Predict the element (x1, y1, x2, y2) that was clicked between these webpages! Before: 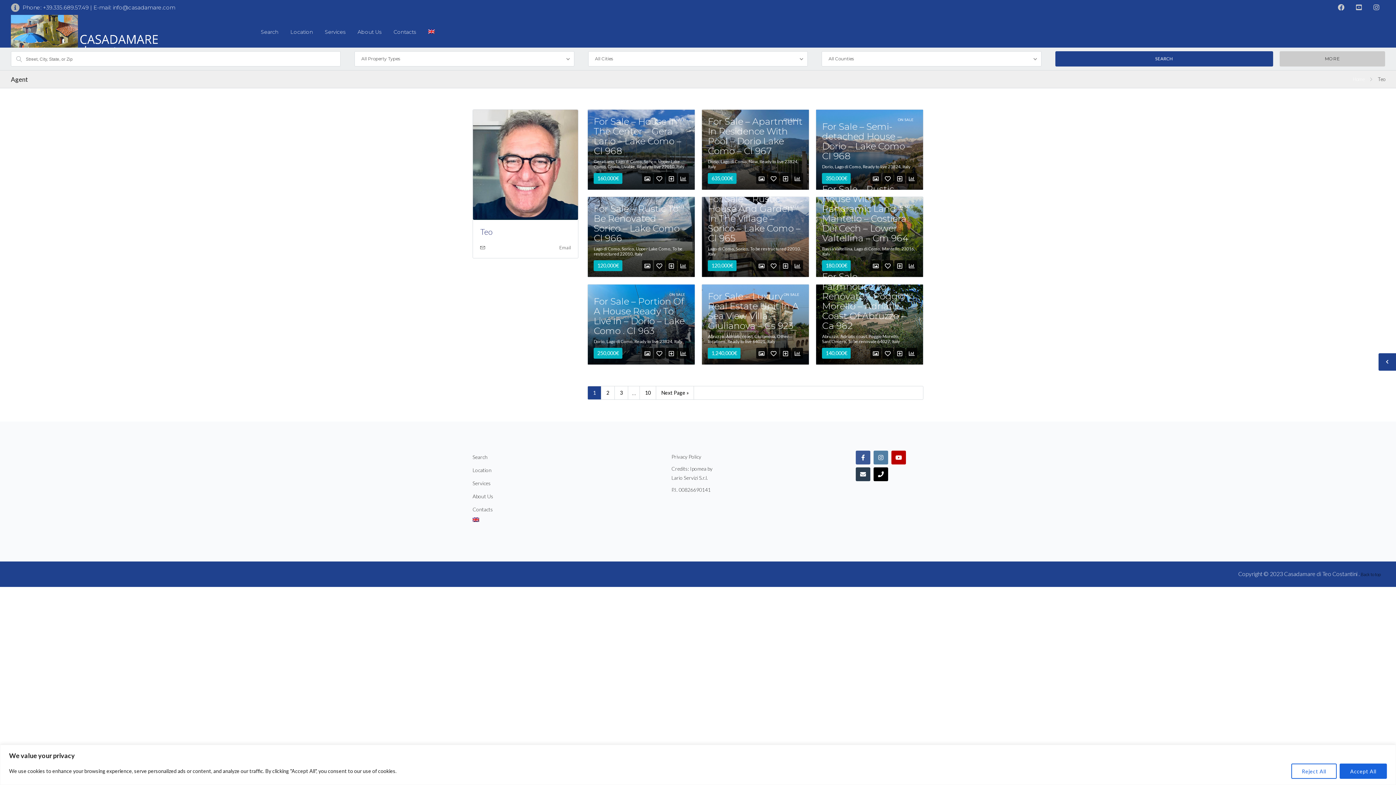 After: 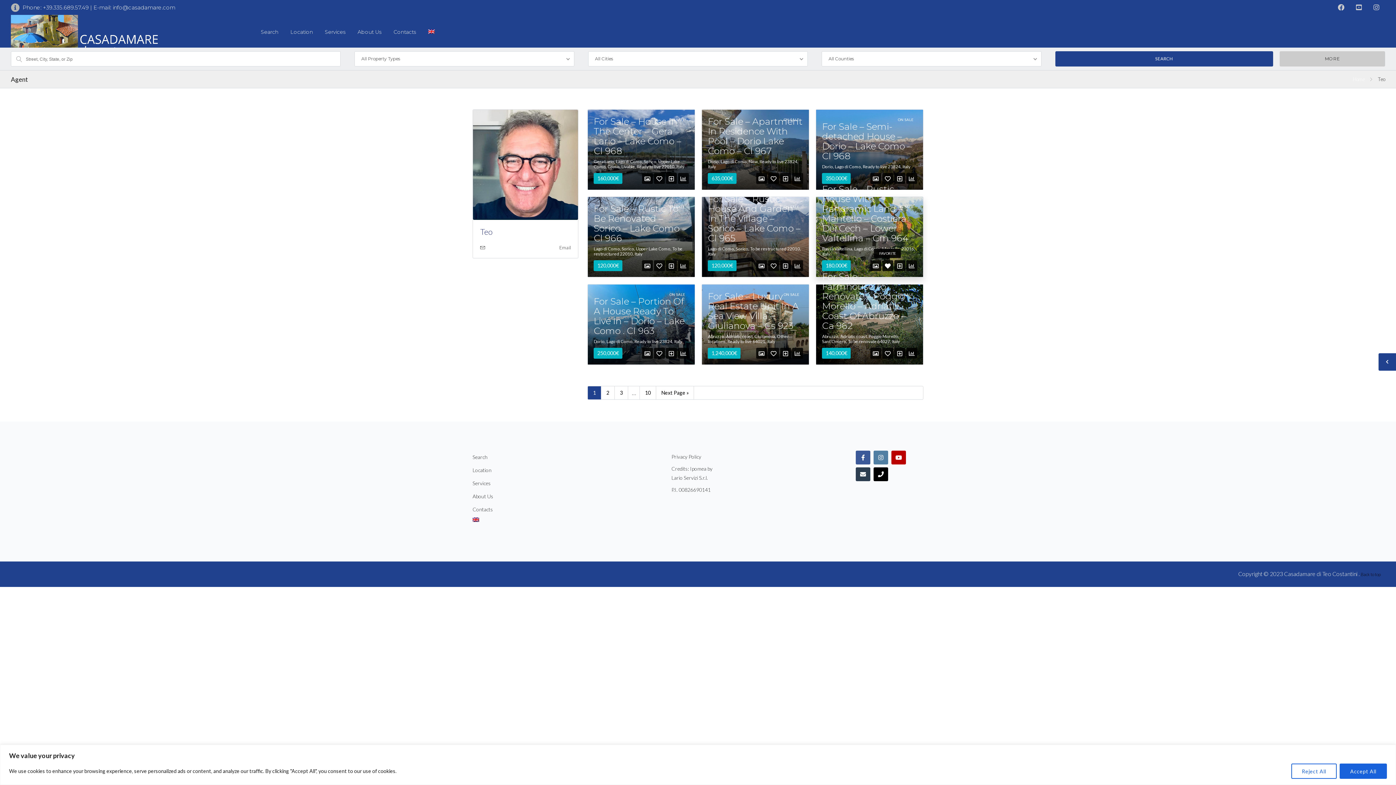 Action: bbox: (885, 262, 890, 269)